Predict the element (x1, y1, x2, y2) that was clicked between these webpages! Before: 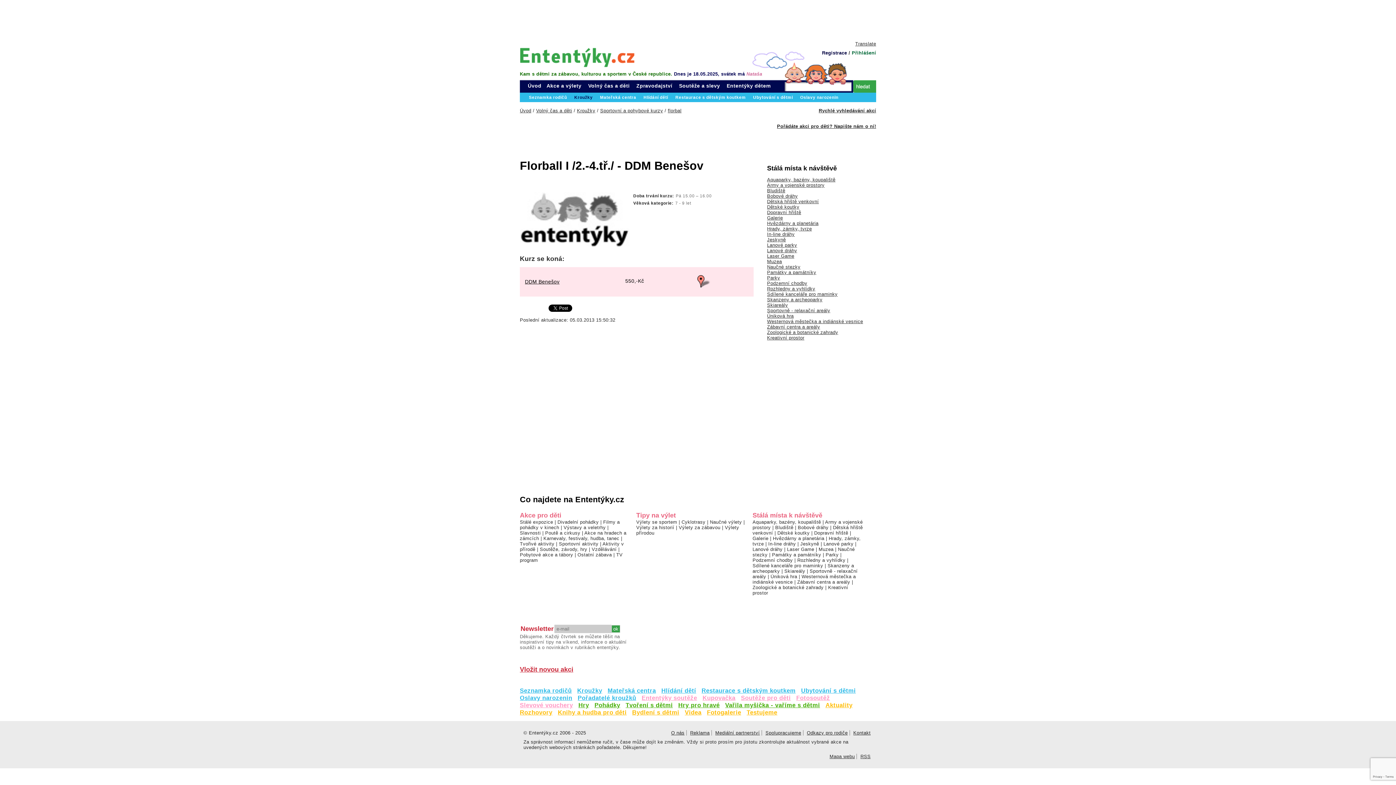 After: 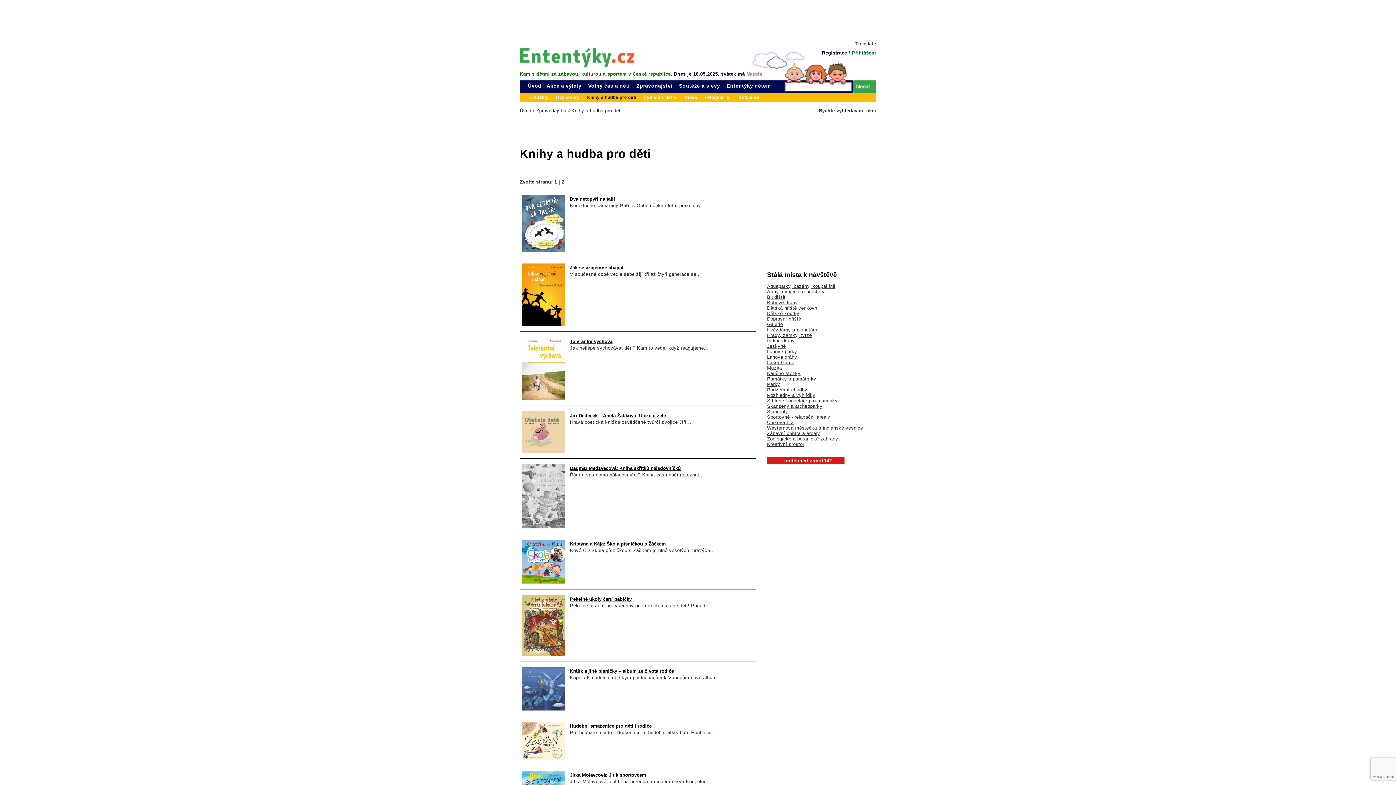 Action: label: Knihy a hudba pro děti bbox: (557, 709, 626, 716)